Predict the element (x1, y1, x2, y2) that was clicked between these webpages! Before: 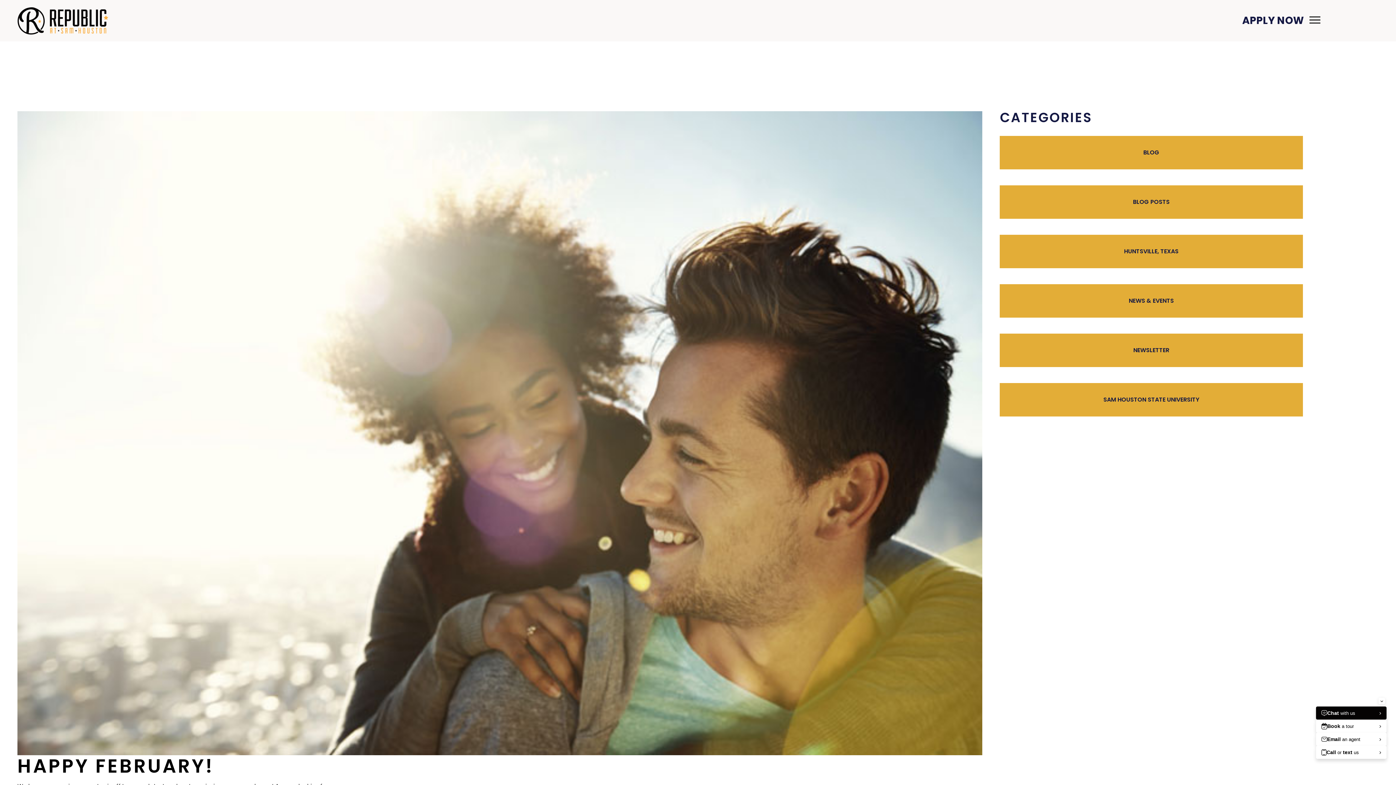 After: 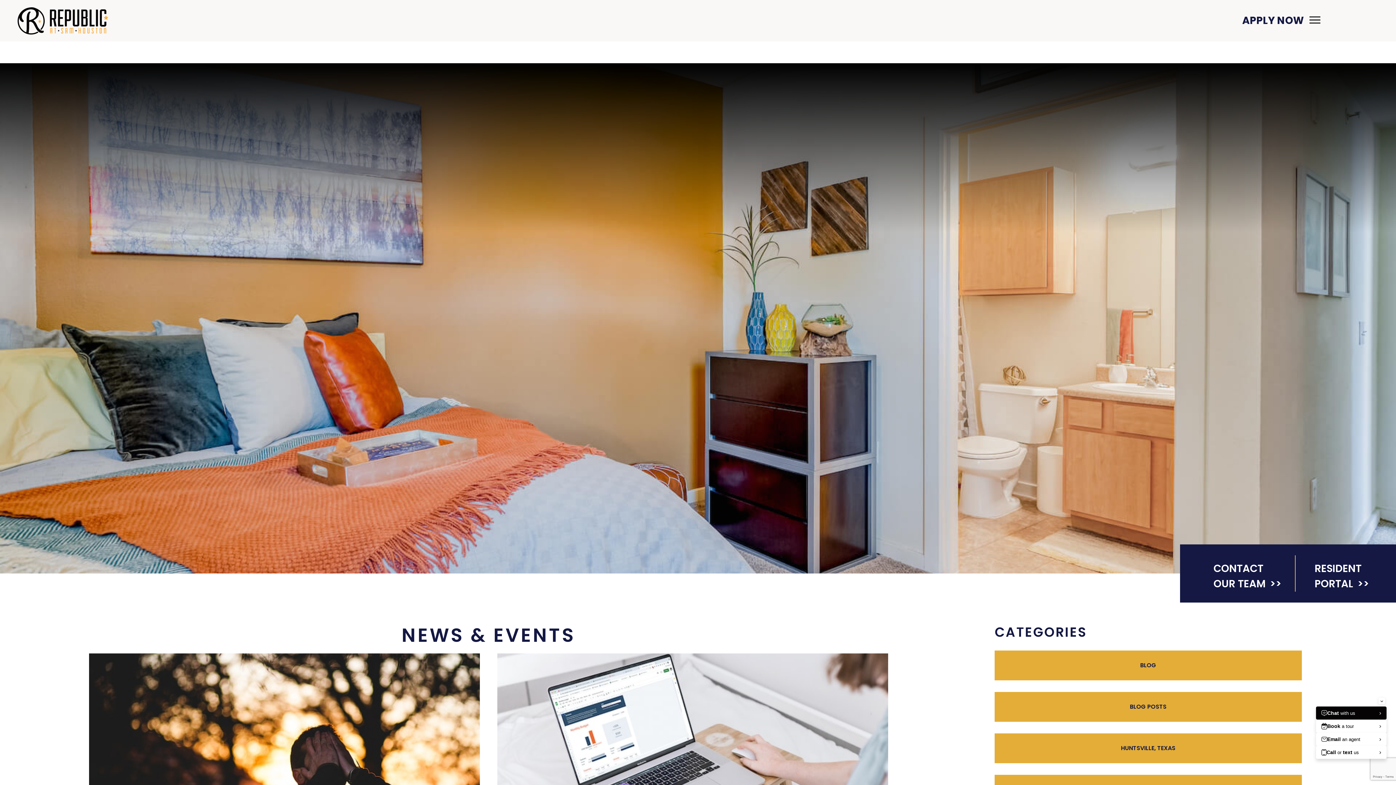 Action: bbox: (1000, 284, 1303, 317) label: NEWS & EVENTS